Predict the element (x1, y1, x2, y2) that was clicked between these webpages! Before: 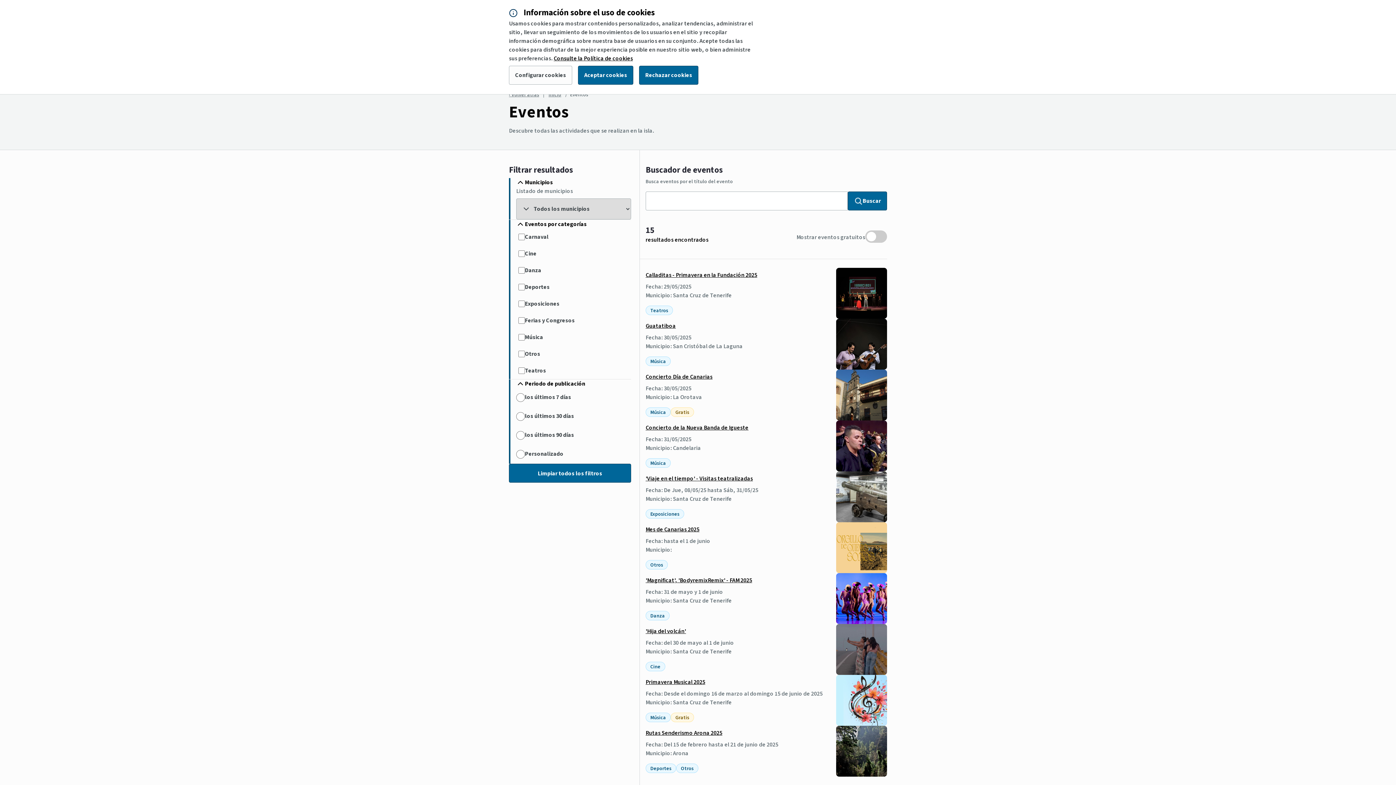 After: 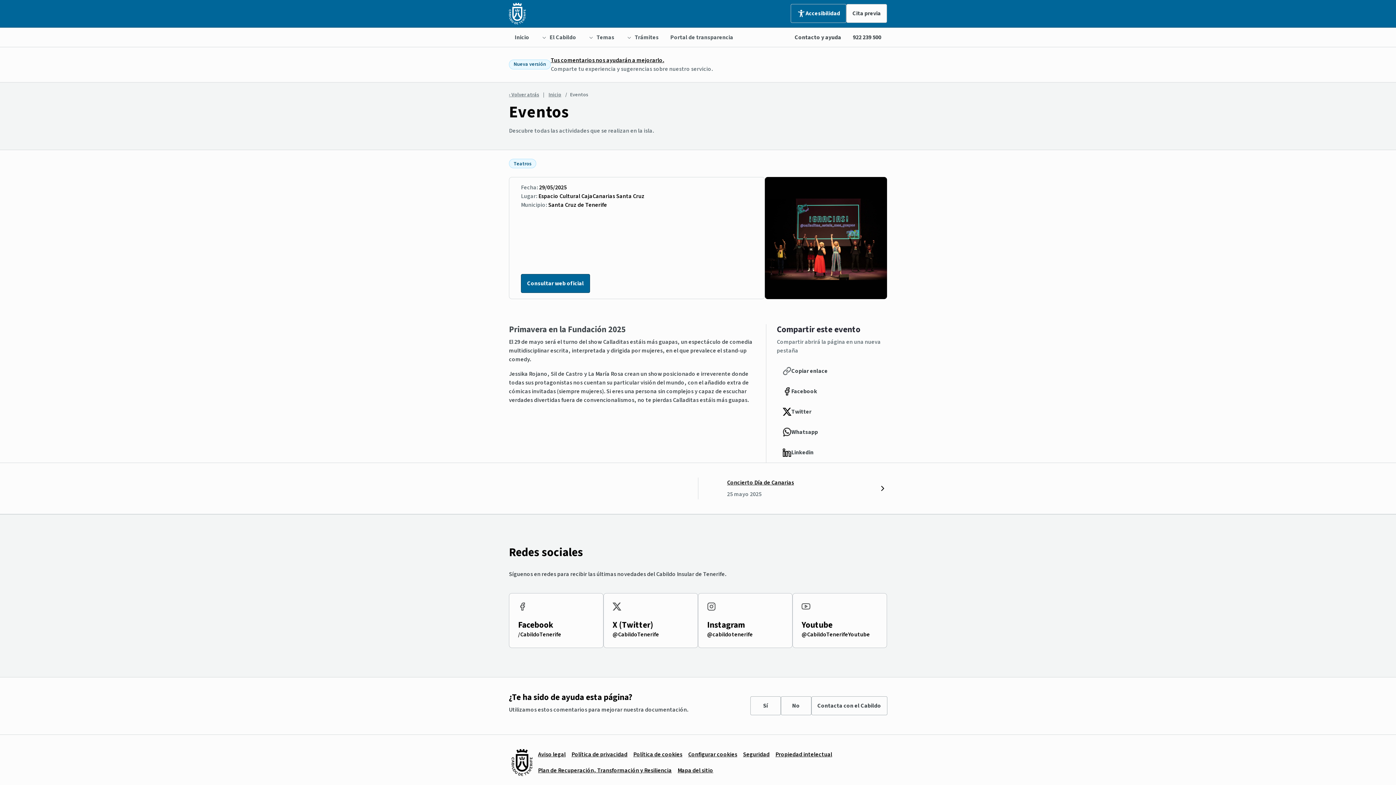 Action: label: Calladitas - Primavera en la Fundación 2025 bbox: (645, 271, 757, 279)